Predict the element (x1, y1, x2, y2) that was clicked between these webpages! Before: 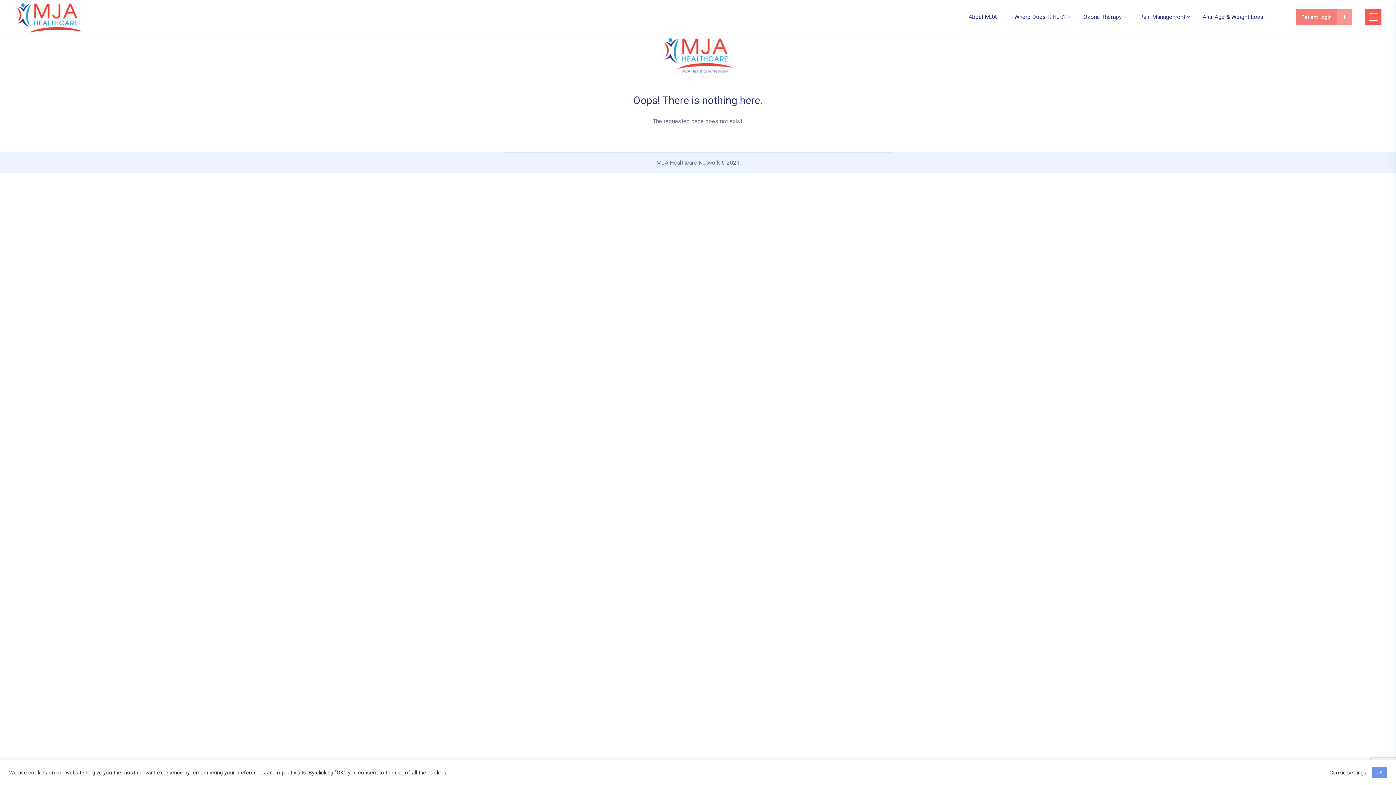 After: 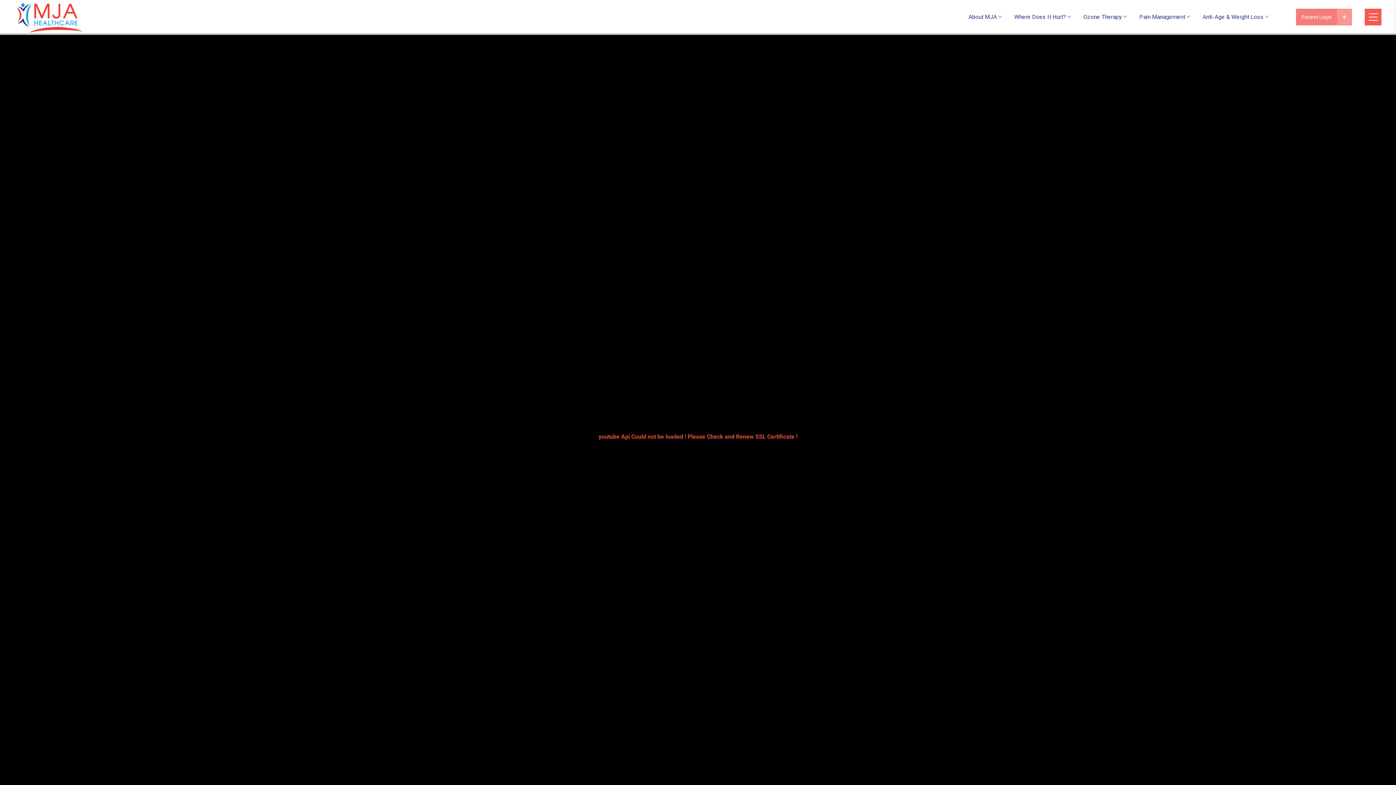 Action: bbox: (14, 0, 83, 34)